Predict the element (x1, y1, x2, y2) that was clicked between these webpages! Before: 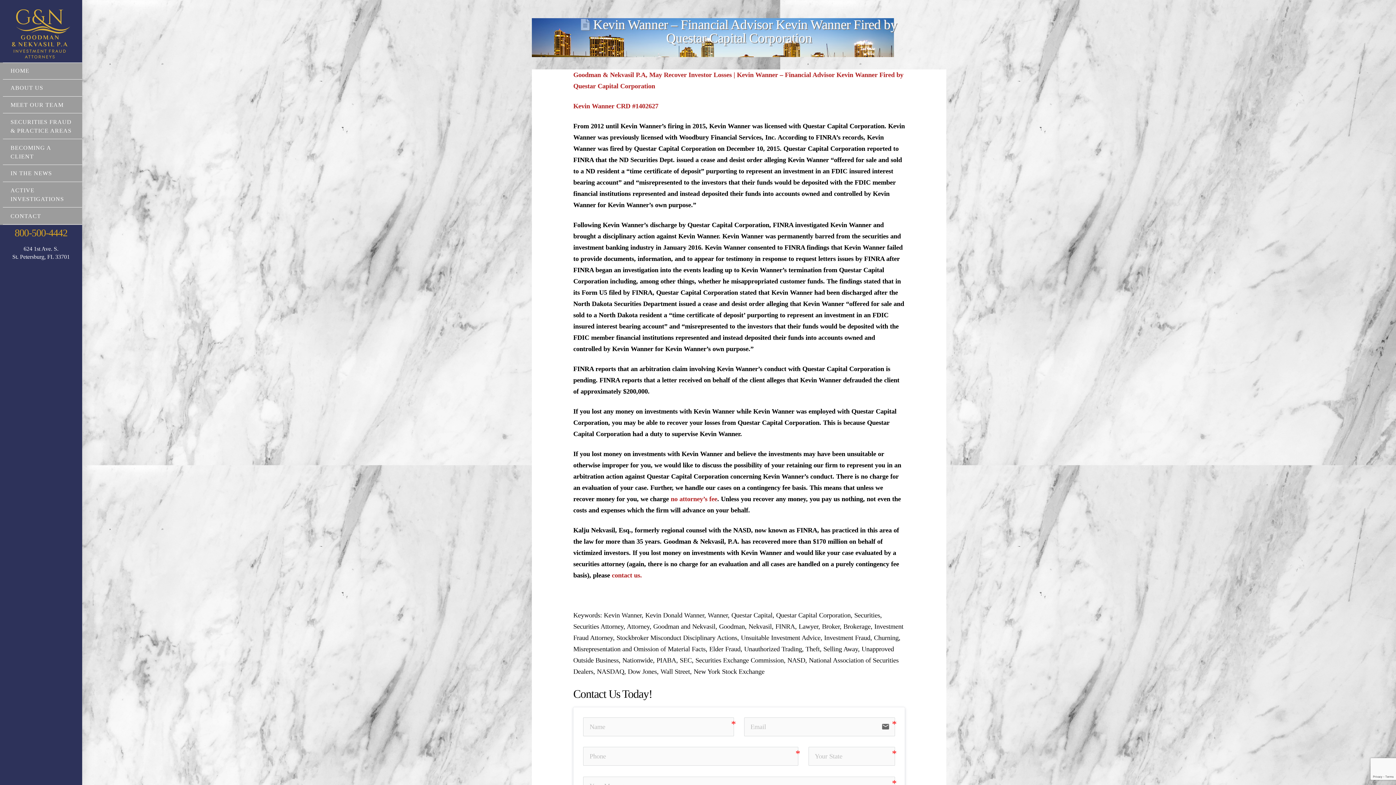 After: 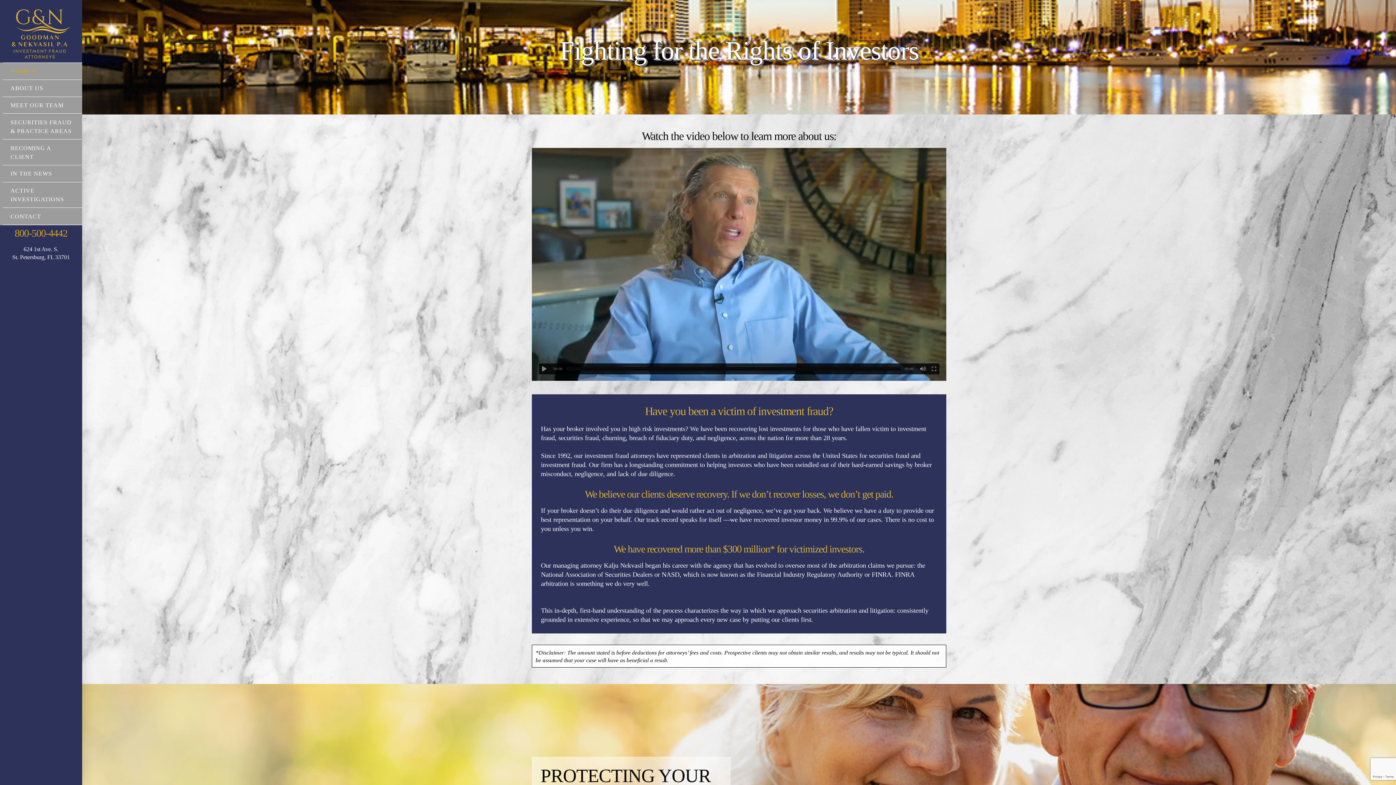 Action: label: HOME bbox: (10, 66, 36, 75)